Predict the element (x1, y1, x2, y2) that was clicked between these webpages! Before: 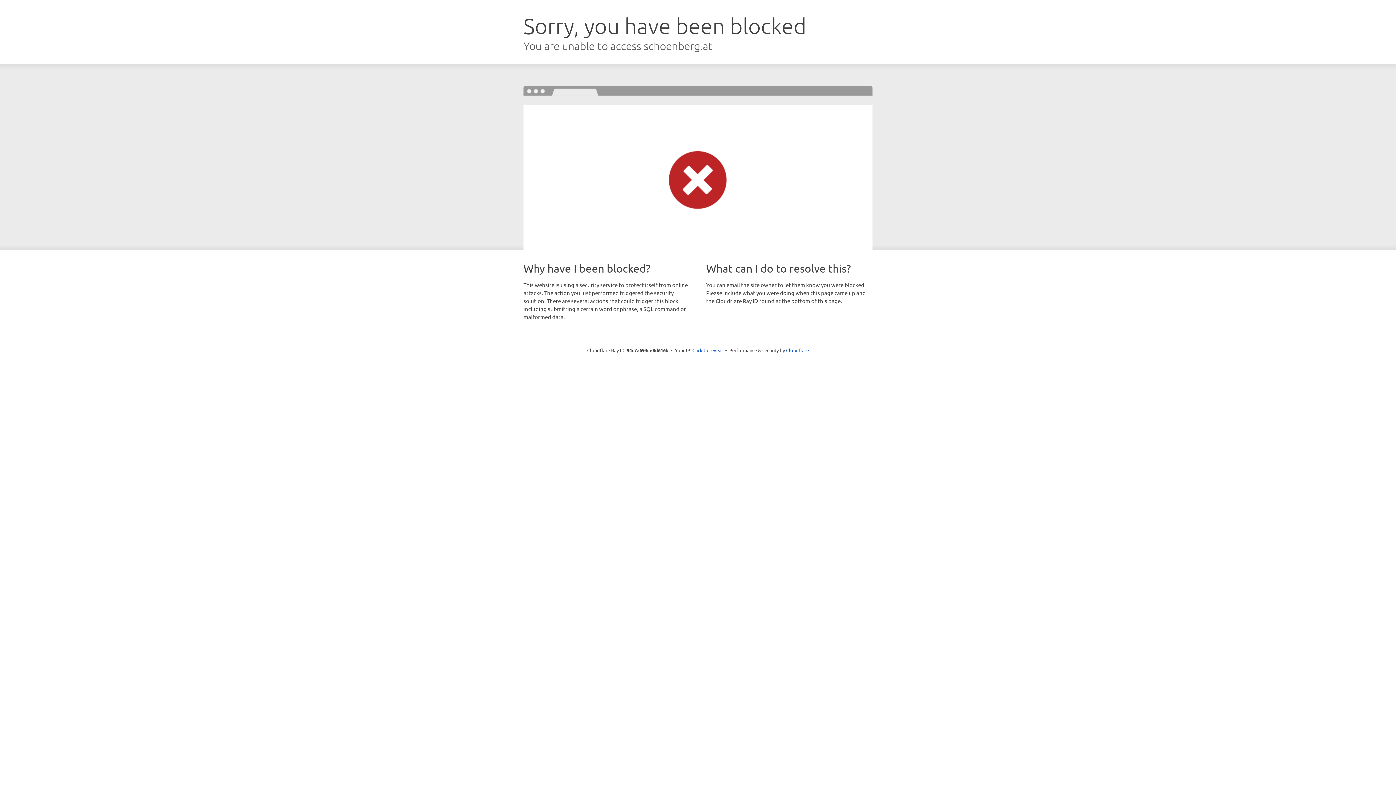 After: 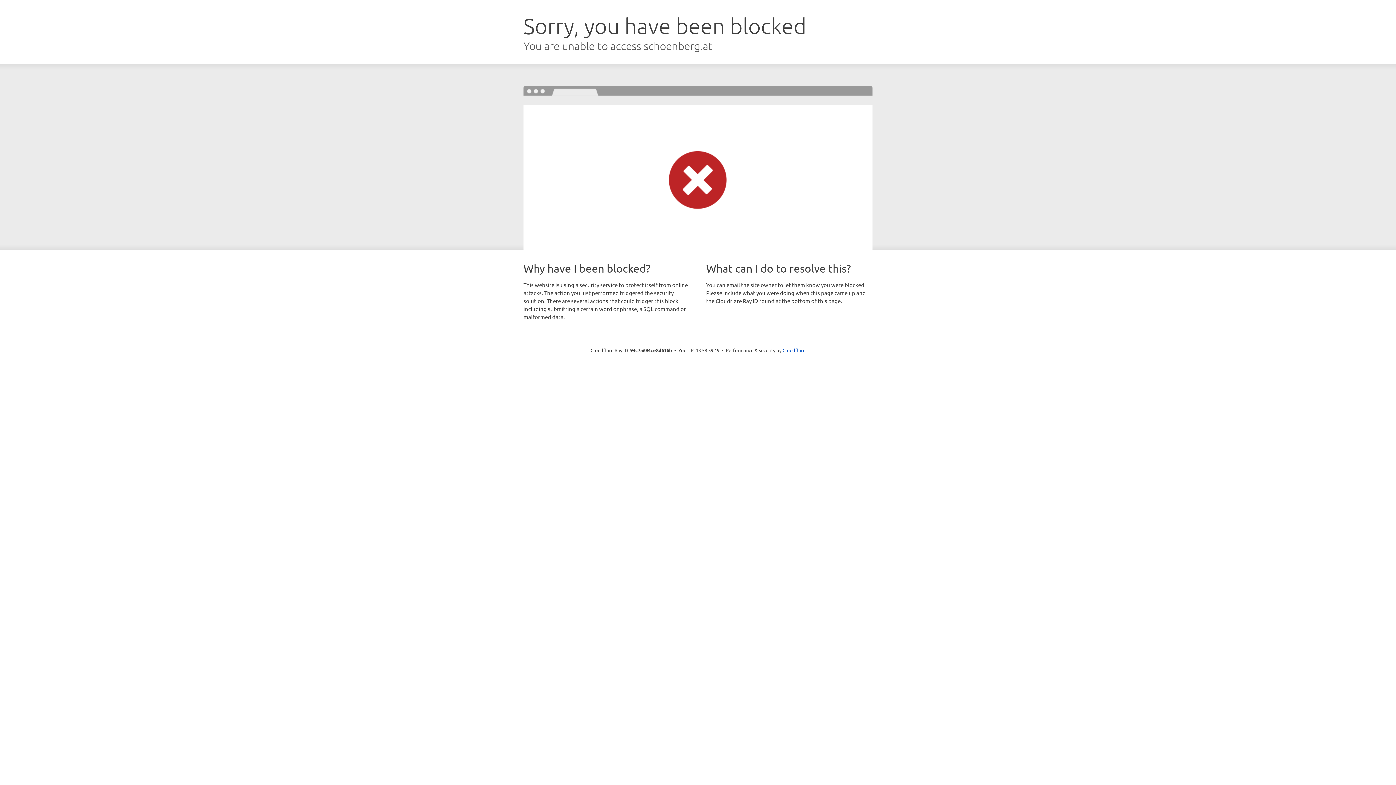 Action: bbox: (692, 346, 723, 353) label: Click to reveal